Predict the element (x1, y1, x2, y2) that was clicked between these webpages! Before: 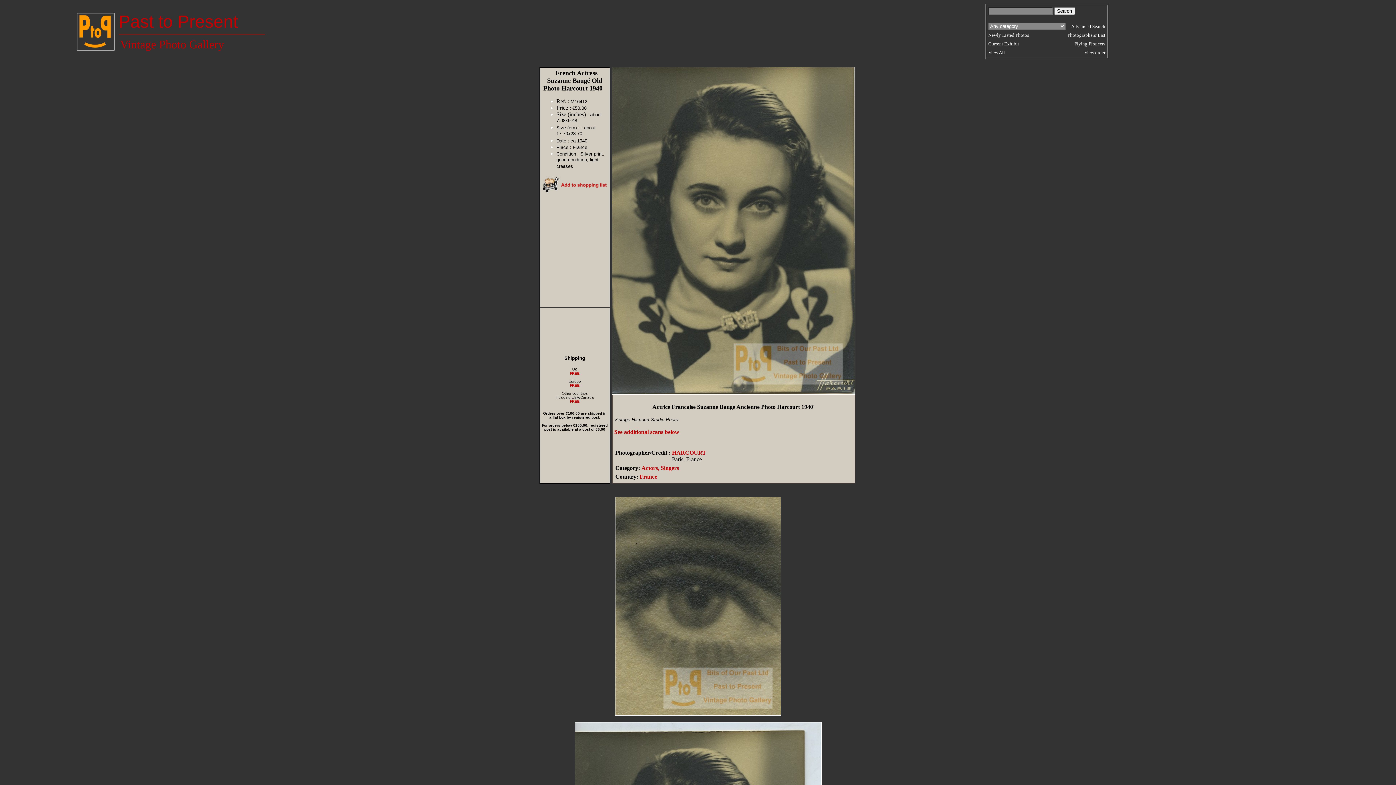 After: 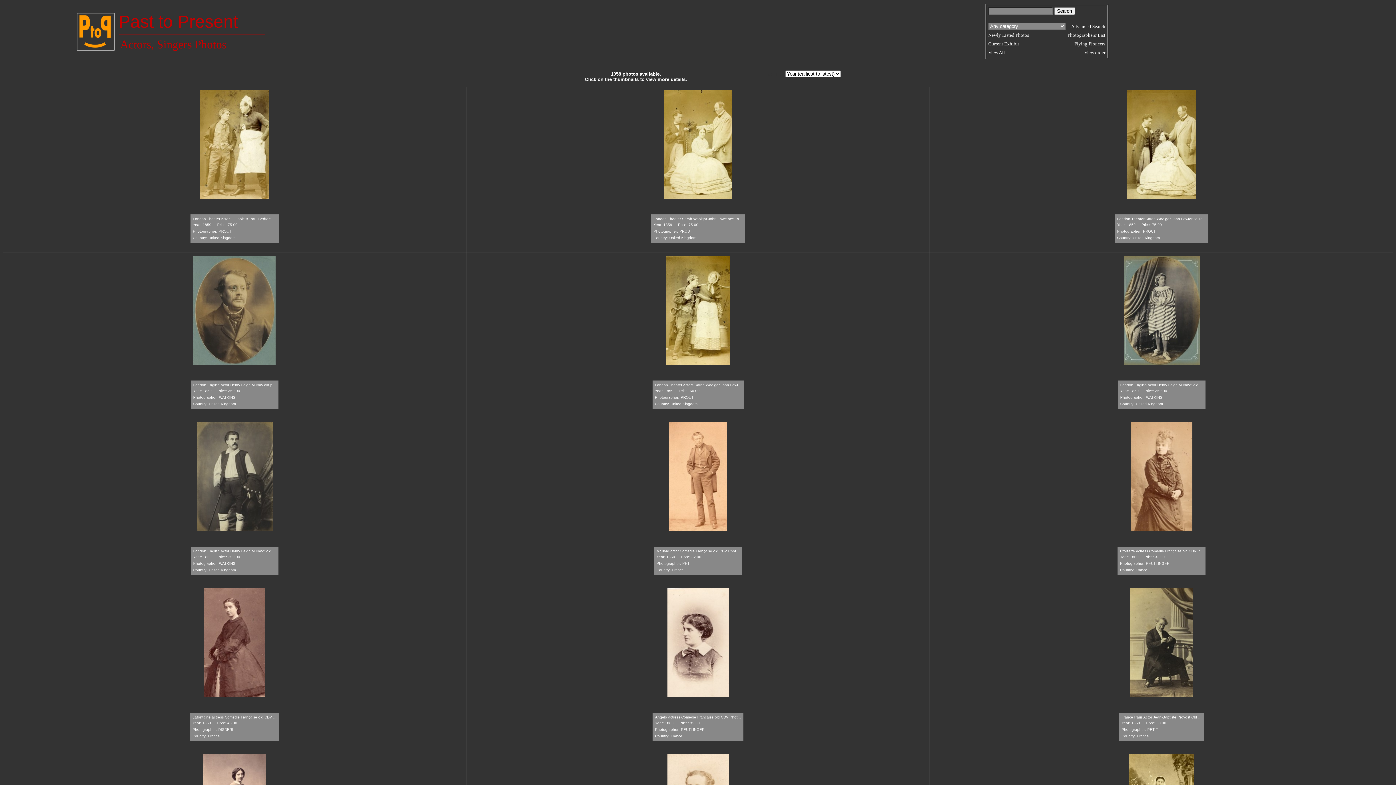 Action: label: Actors, Singers bbox: (641, 465, 679, 471)